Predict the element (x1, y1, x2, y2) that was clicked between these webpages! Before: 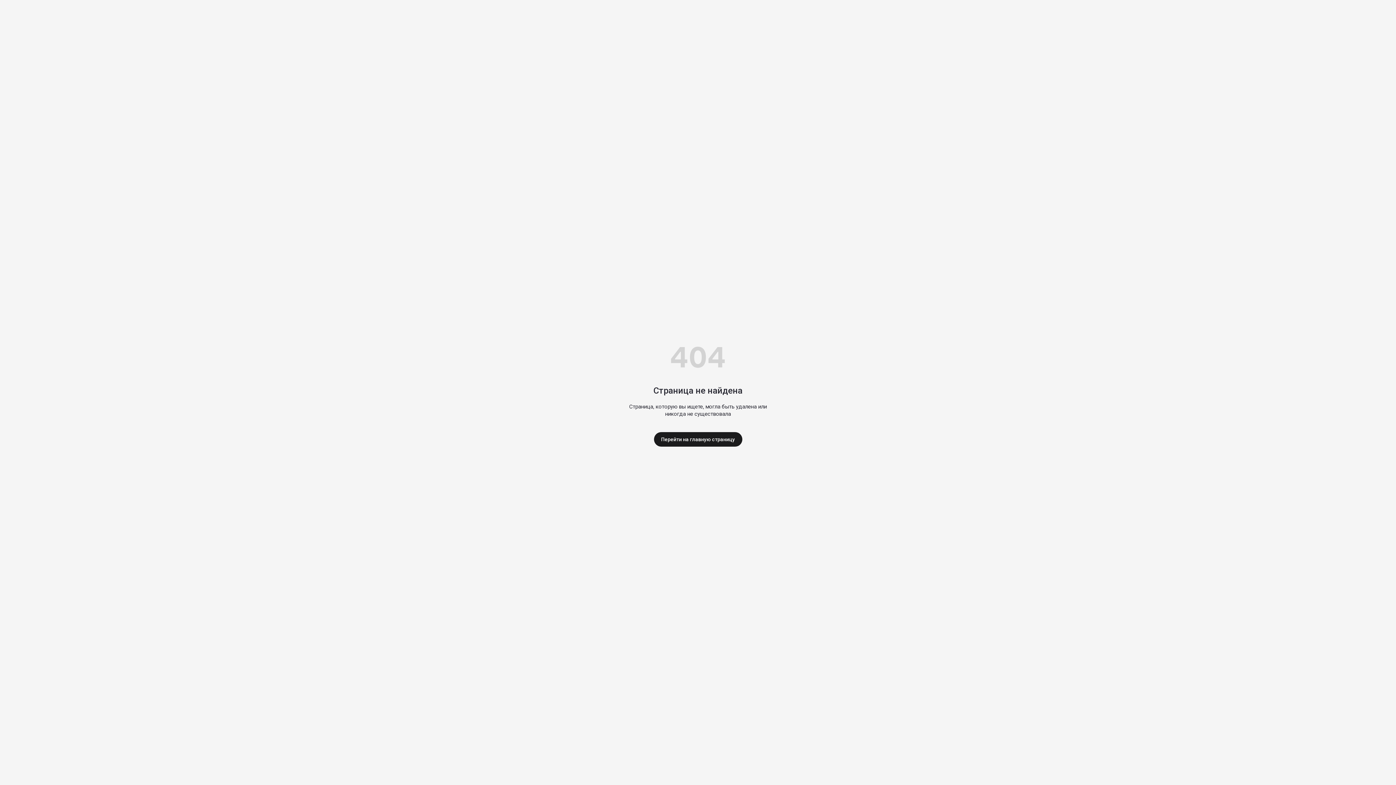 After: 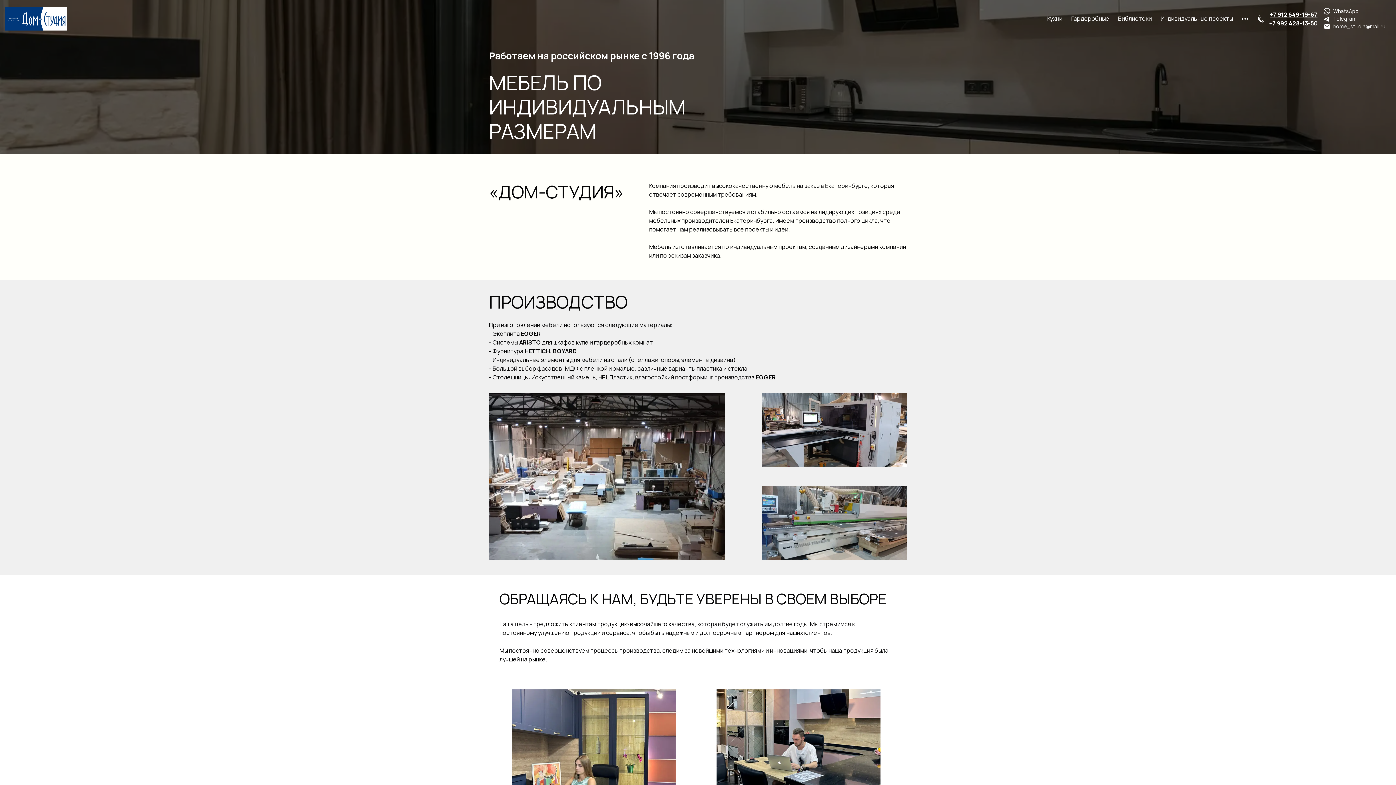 Action: label: Перейти на главную страницу bbox: (654, 432, 742, 446)